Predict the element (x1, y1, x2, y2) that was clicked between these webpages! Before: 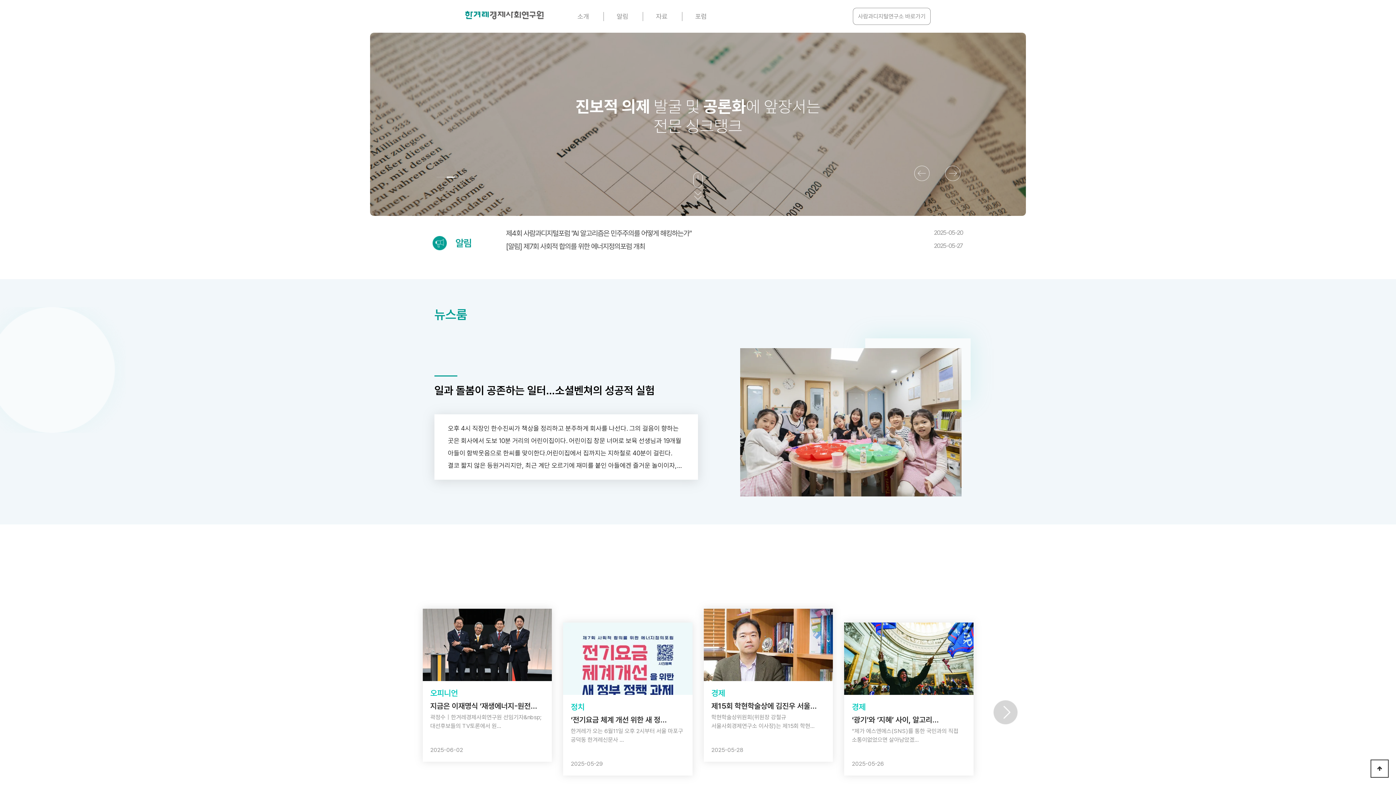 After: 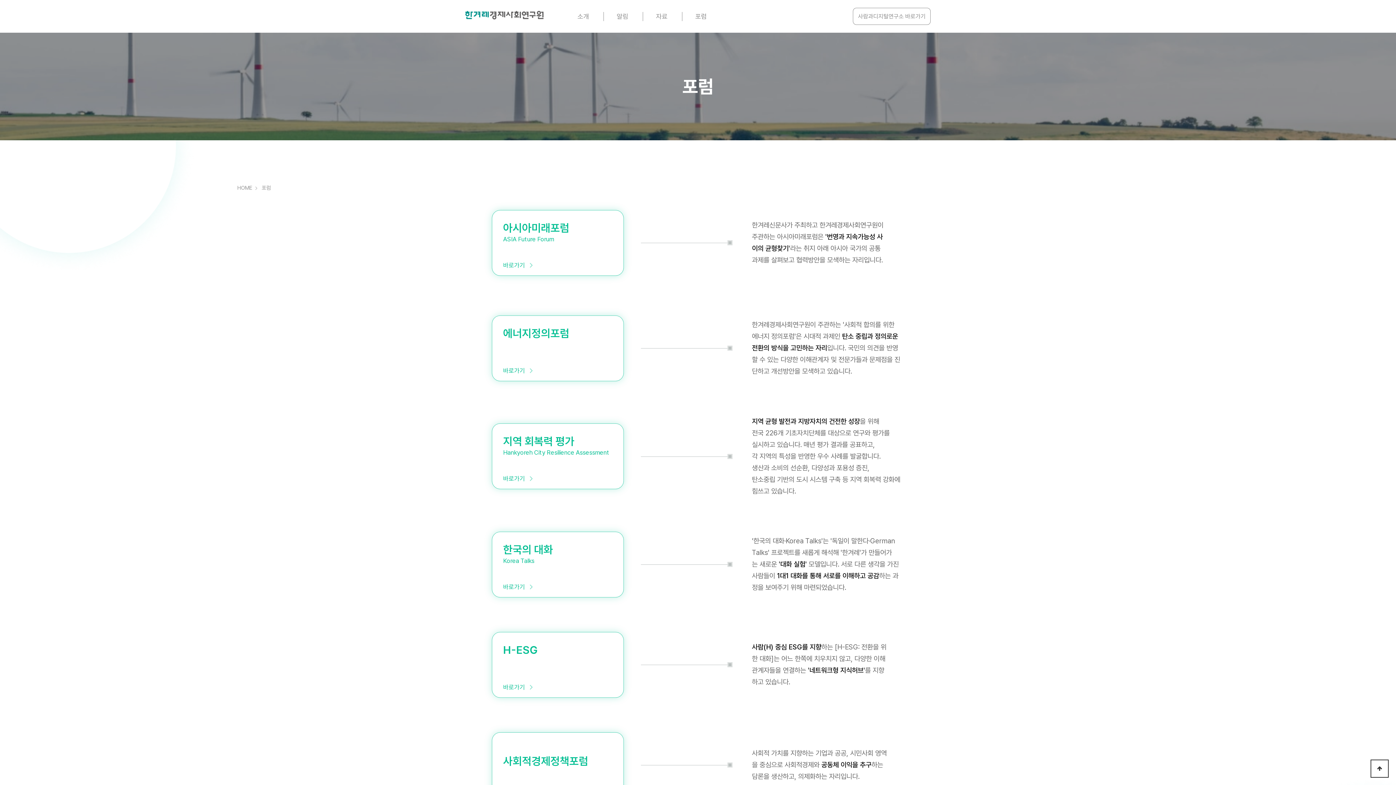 Action: bbox: (681, 6, 720, 26) label: 포럼